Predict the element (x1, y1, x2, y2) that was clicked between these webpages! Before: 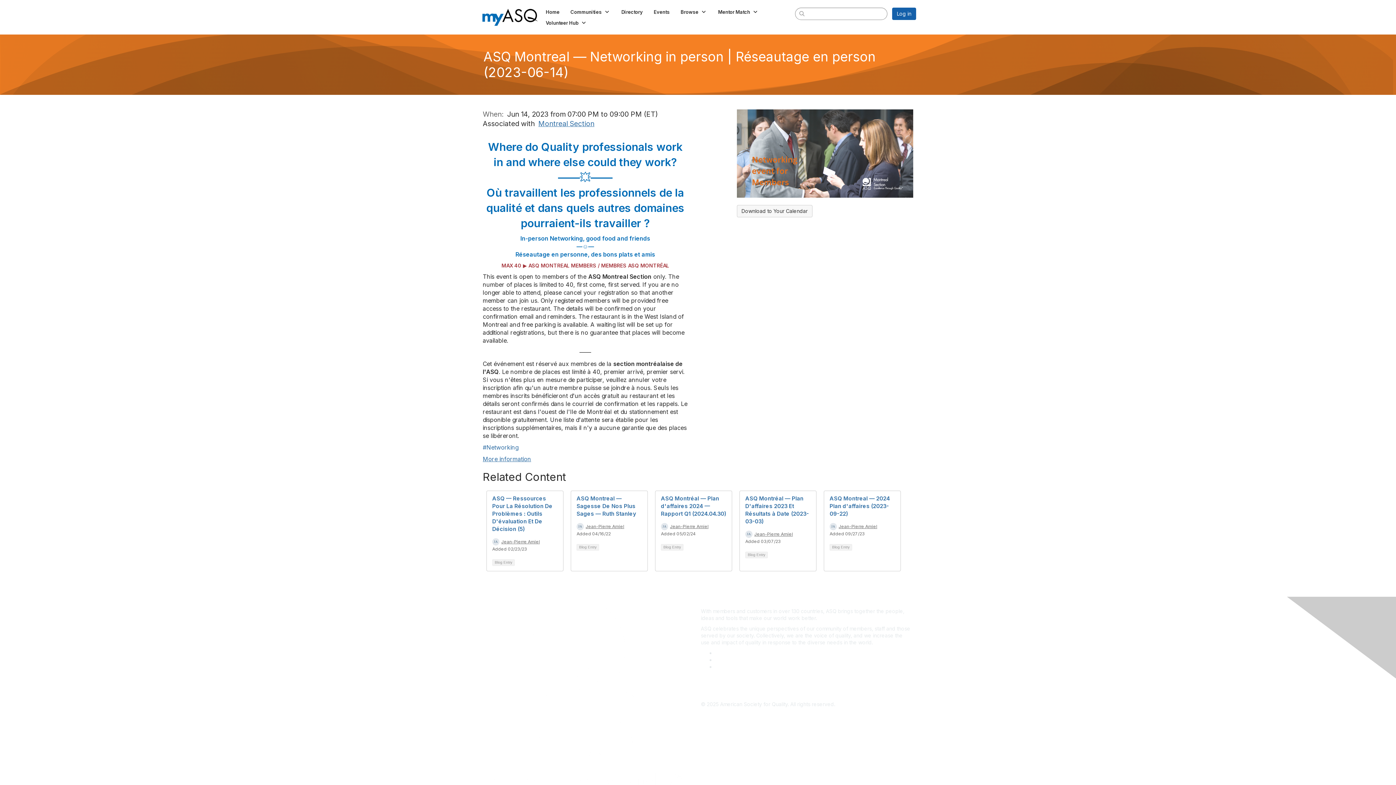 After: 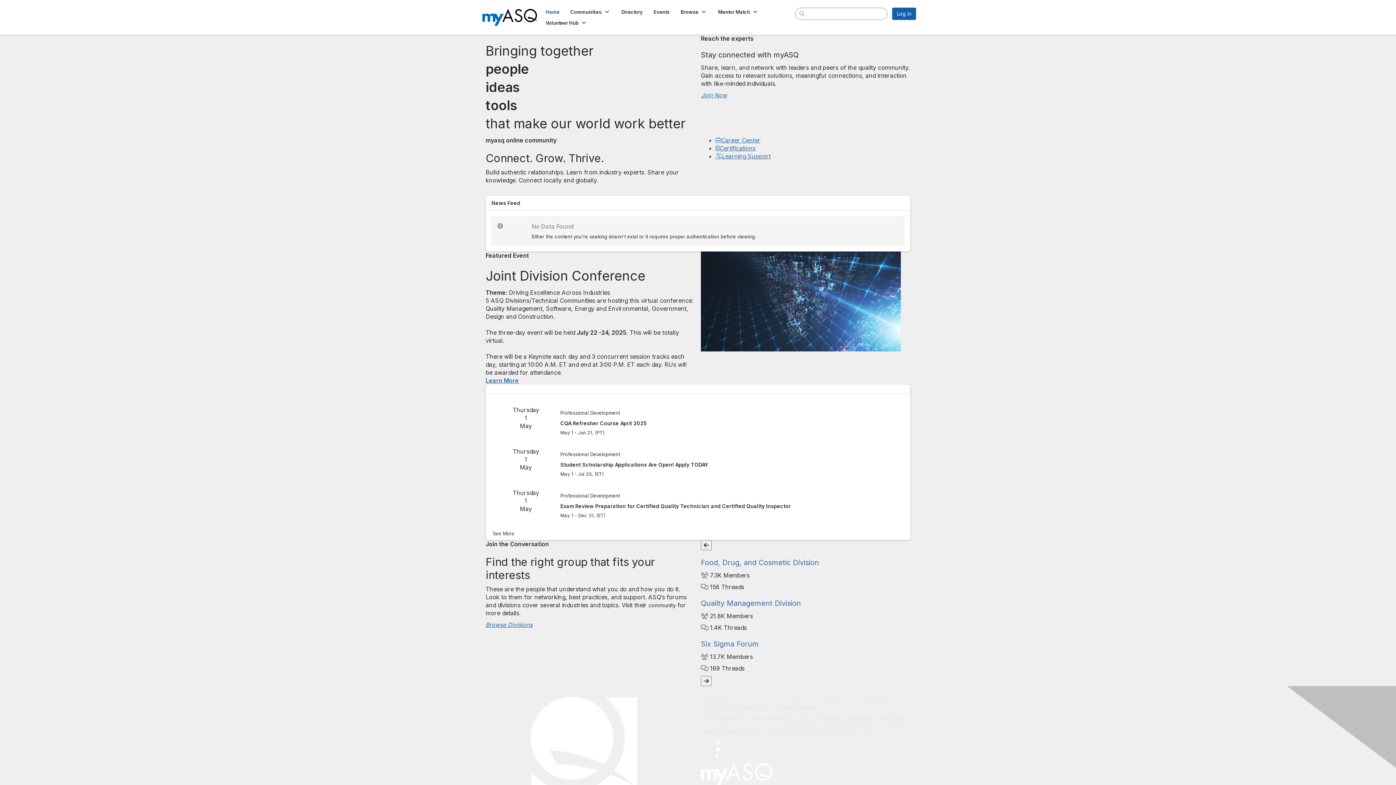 Action: bbox: (482, 13, 538, 19)